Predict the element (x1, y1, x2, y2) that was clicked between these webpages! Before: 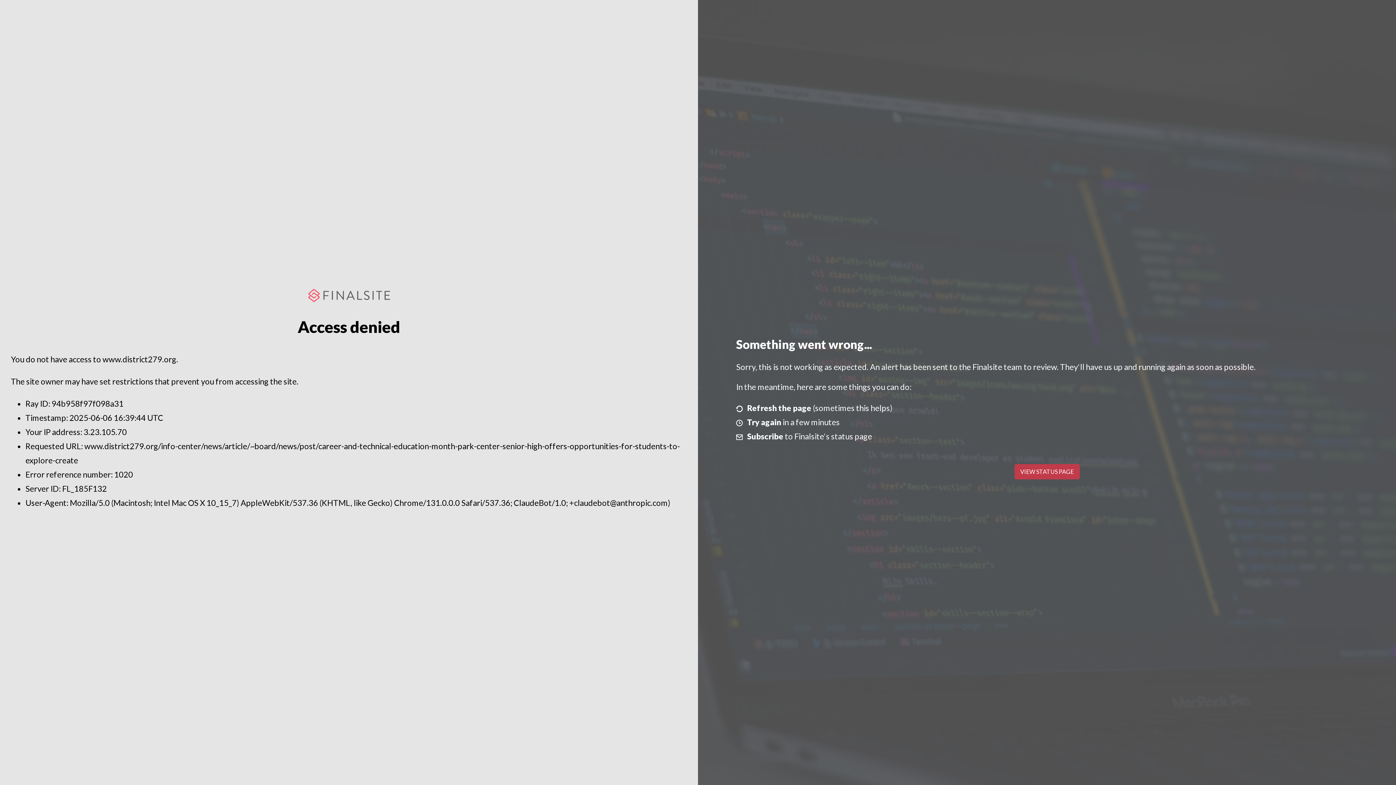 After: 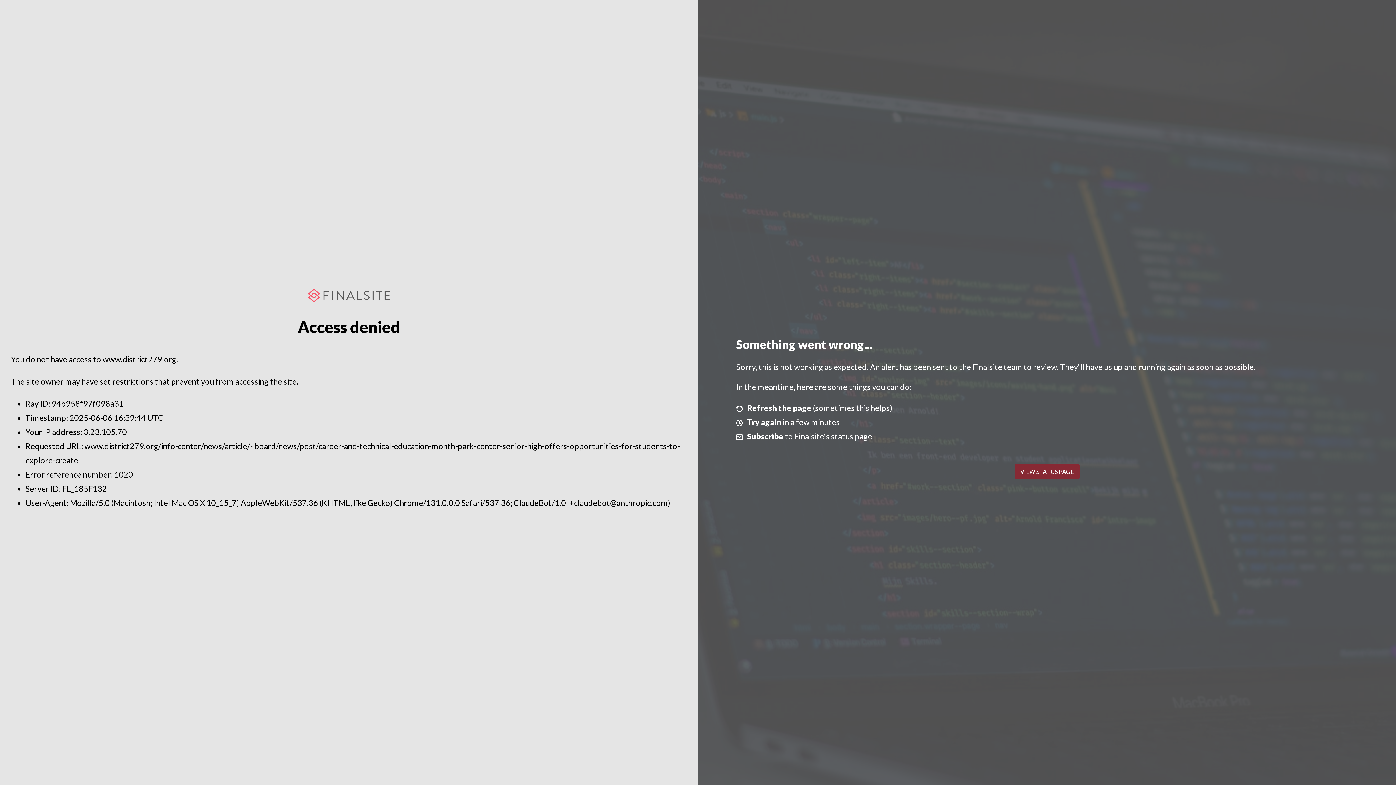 Action: bbox: (1014, 464, 1079, 479) label: VIEW STATUS PAGE